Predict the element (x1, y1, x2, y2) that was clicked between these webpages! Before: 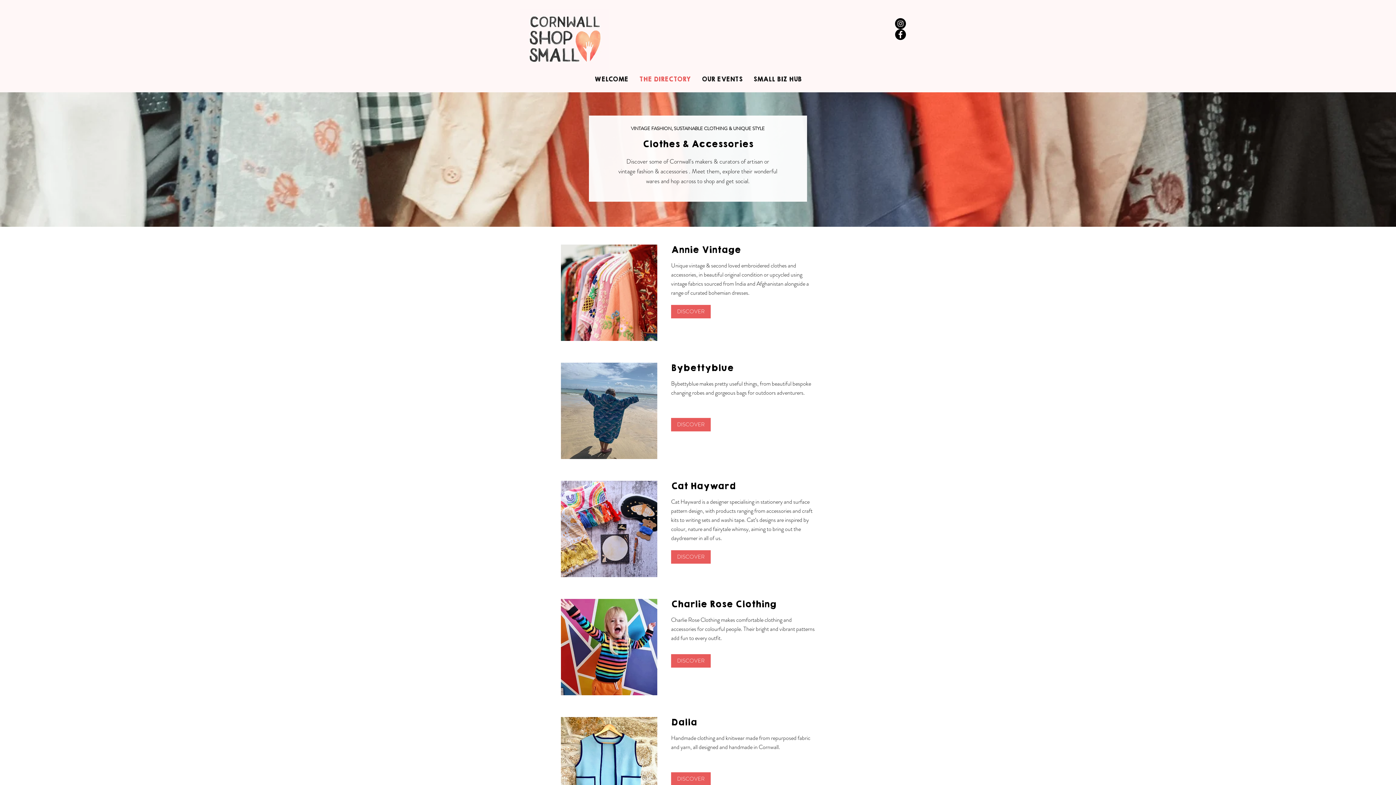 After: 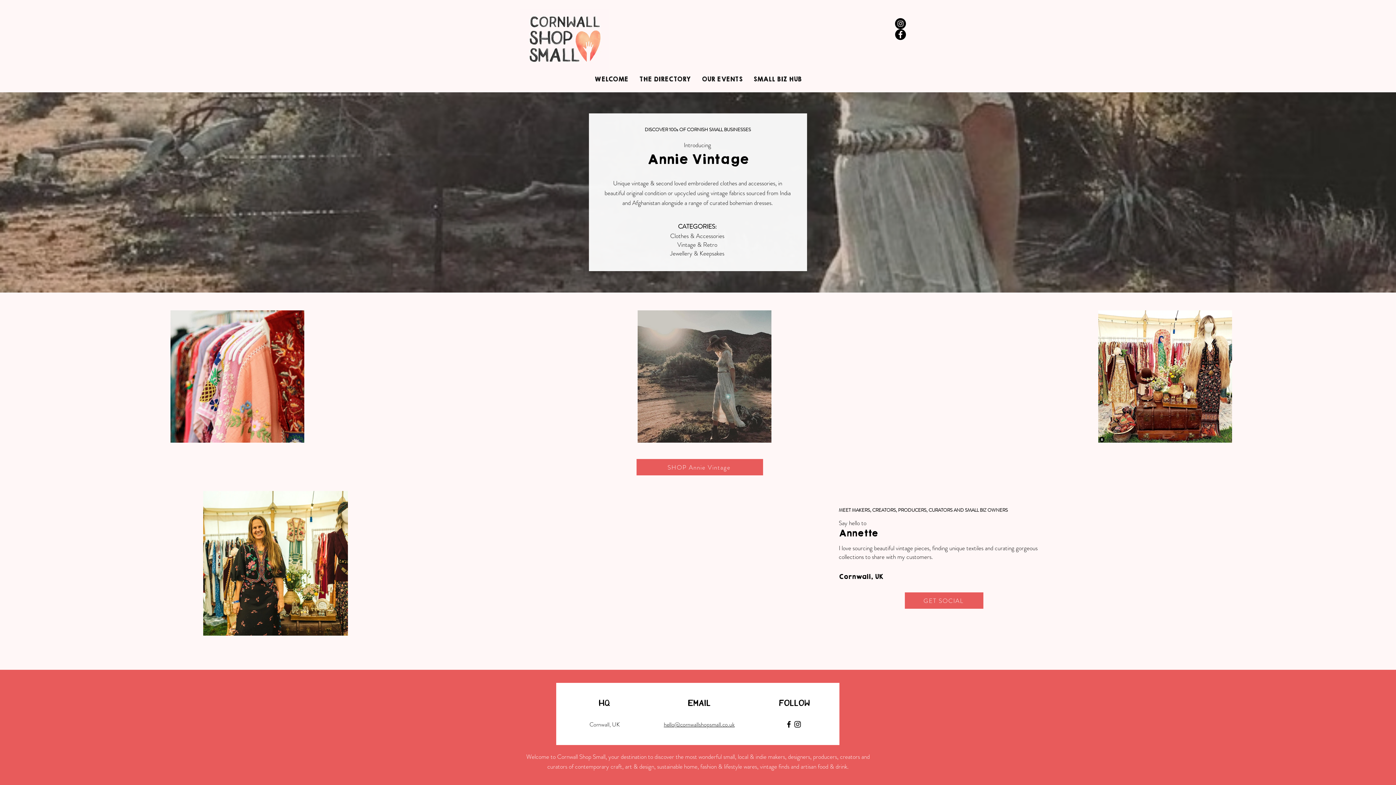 Action: bbox: (561, 244, 657, 341)